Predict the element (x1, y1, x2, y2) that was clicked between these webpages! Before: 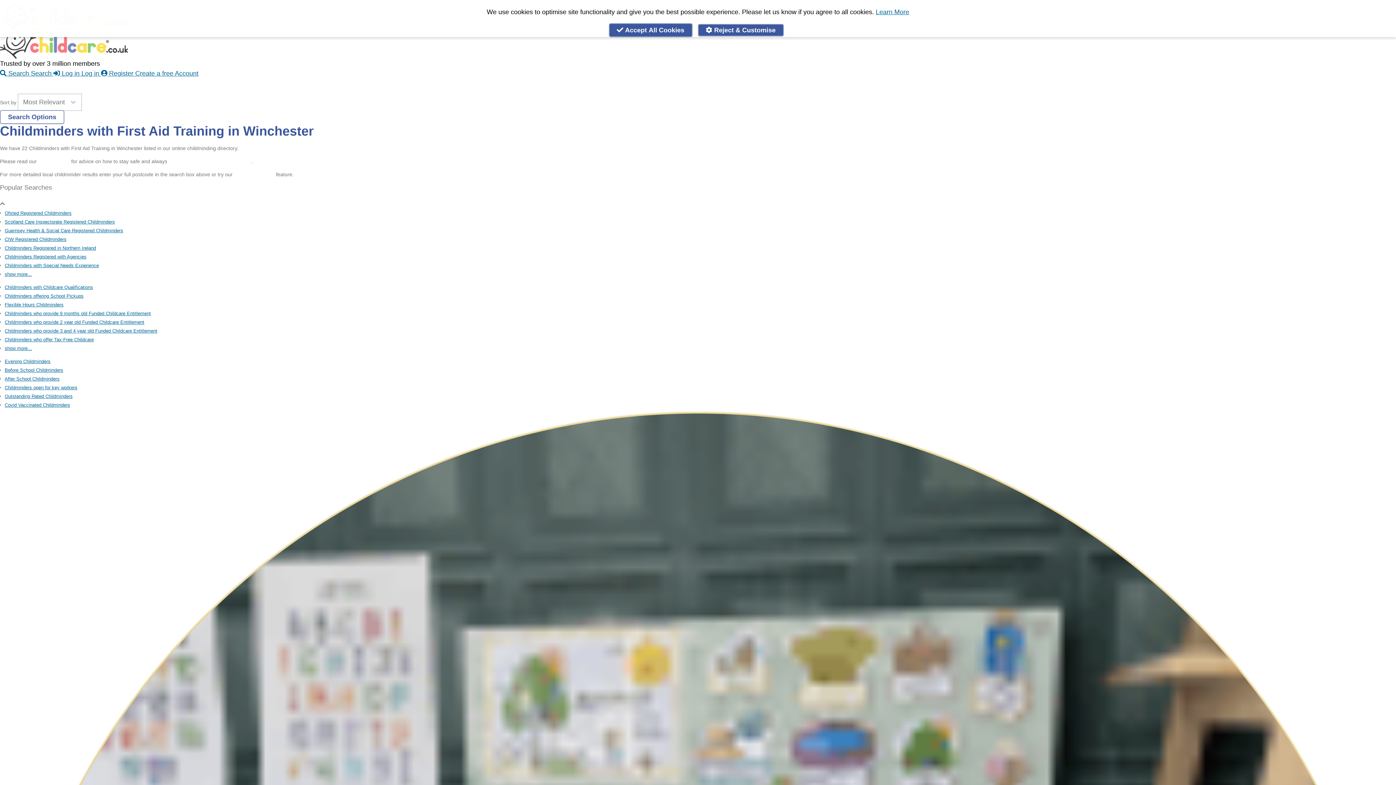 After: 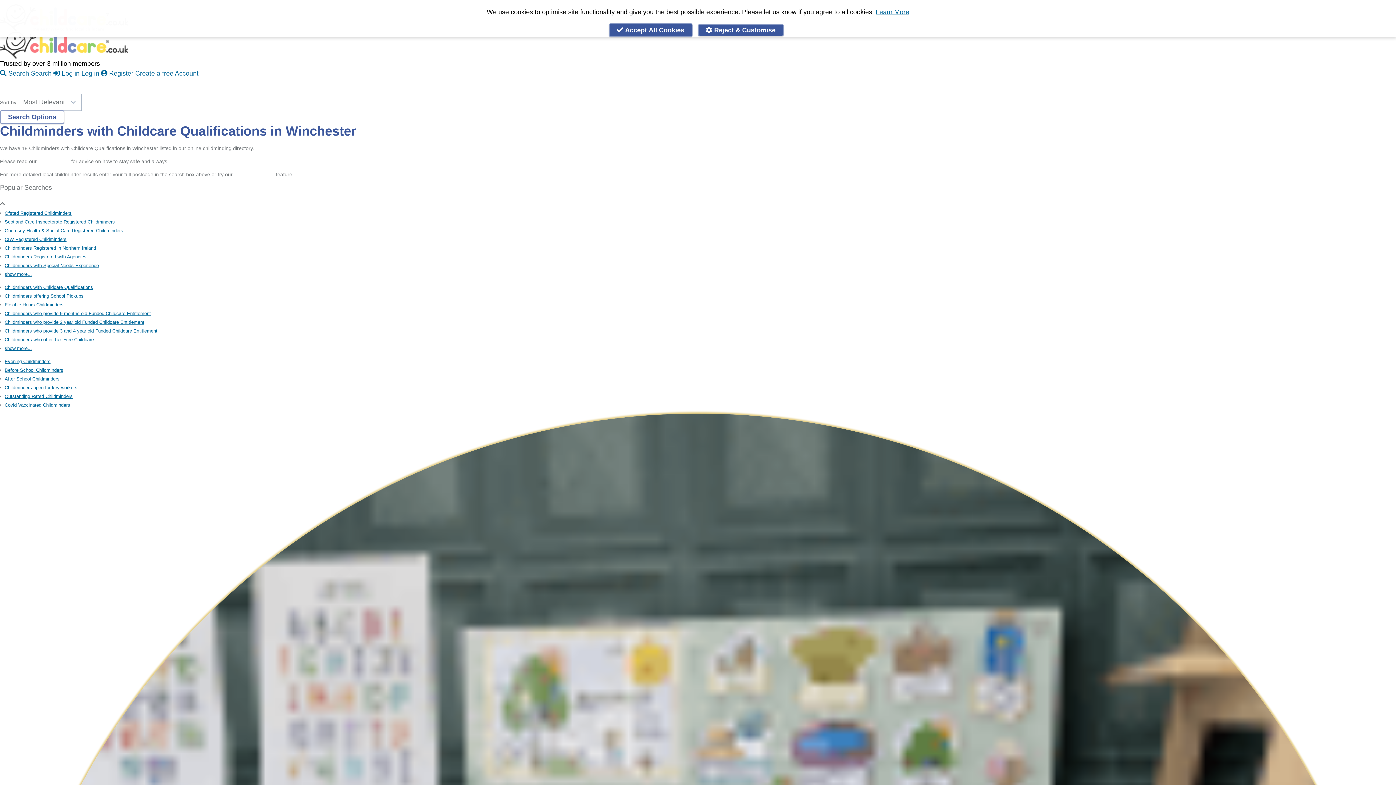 Action: bbox: (4, 284, 93, 290) label: Childminders with Childcare Qualifications